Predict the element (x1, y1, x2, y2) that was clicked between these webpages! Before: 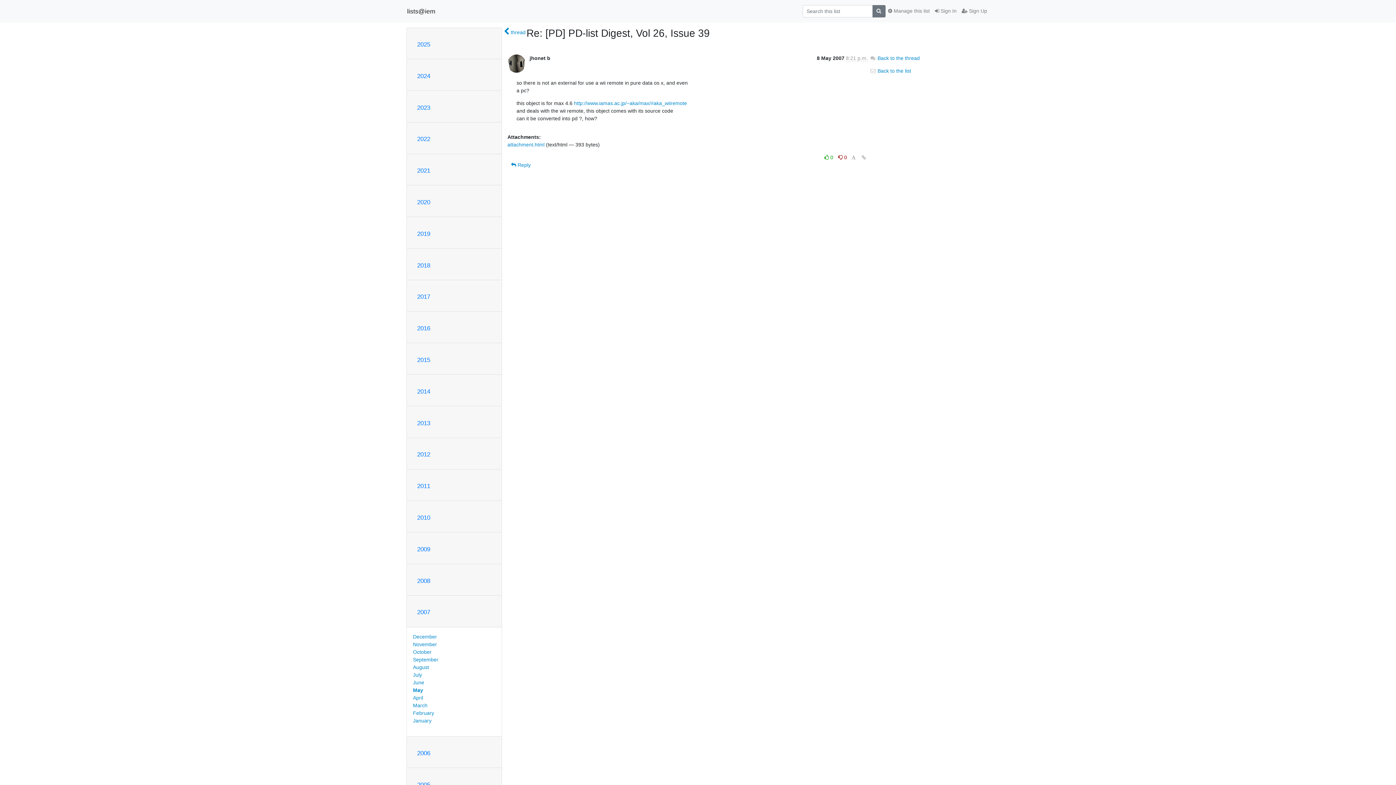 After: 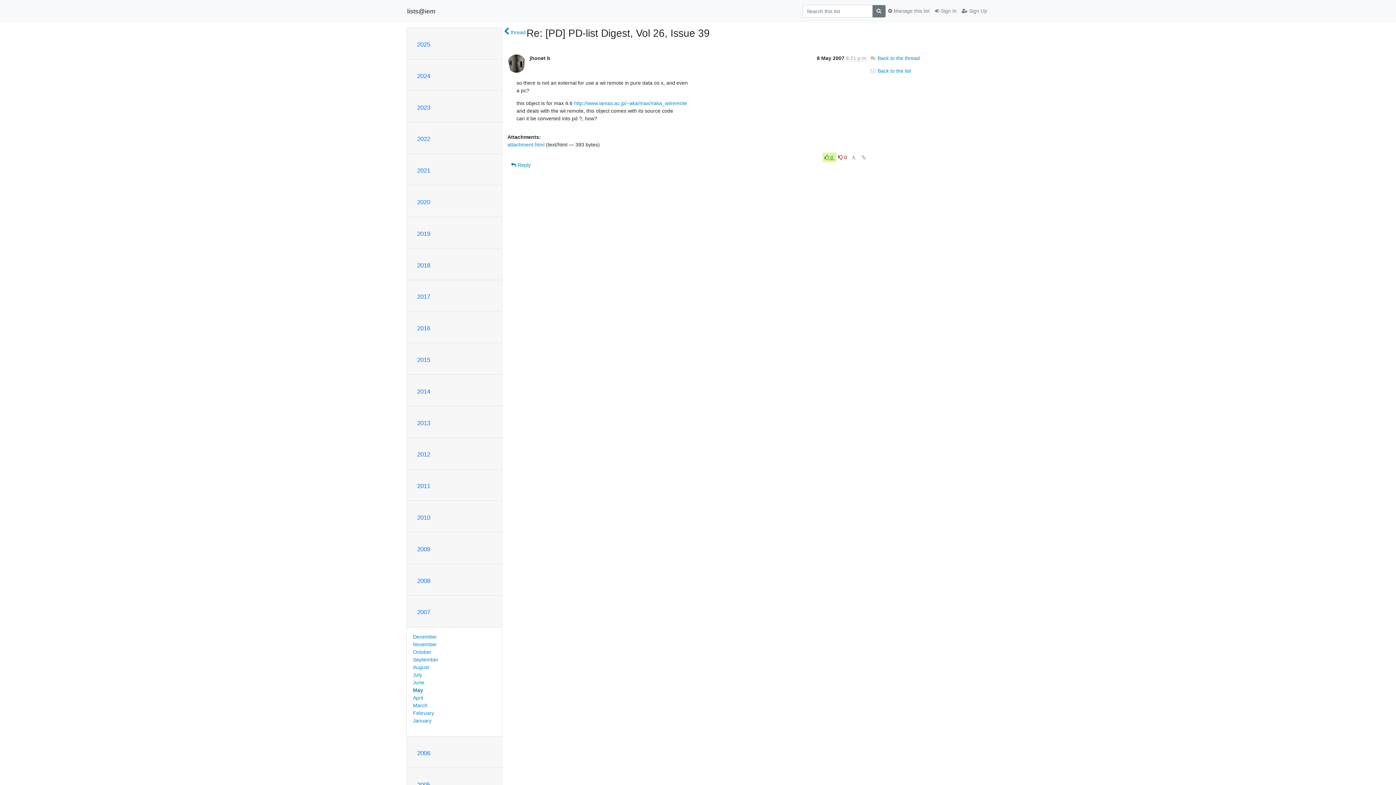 Action: bbox: (822, 152, 836, 162) label:  0 